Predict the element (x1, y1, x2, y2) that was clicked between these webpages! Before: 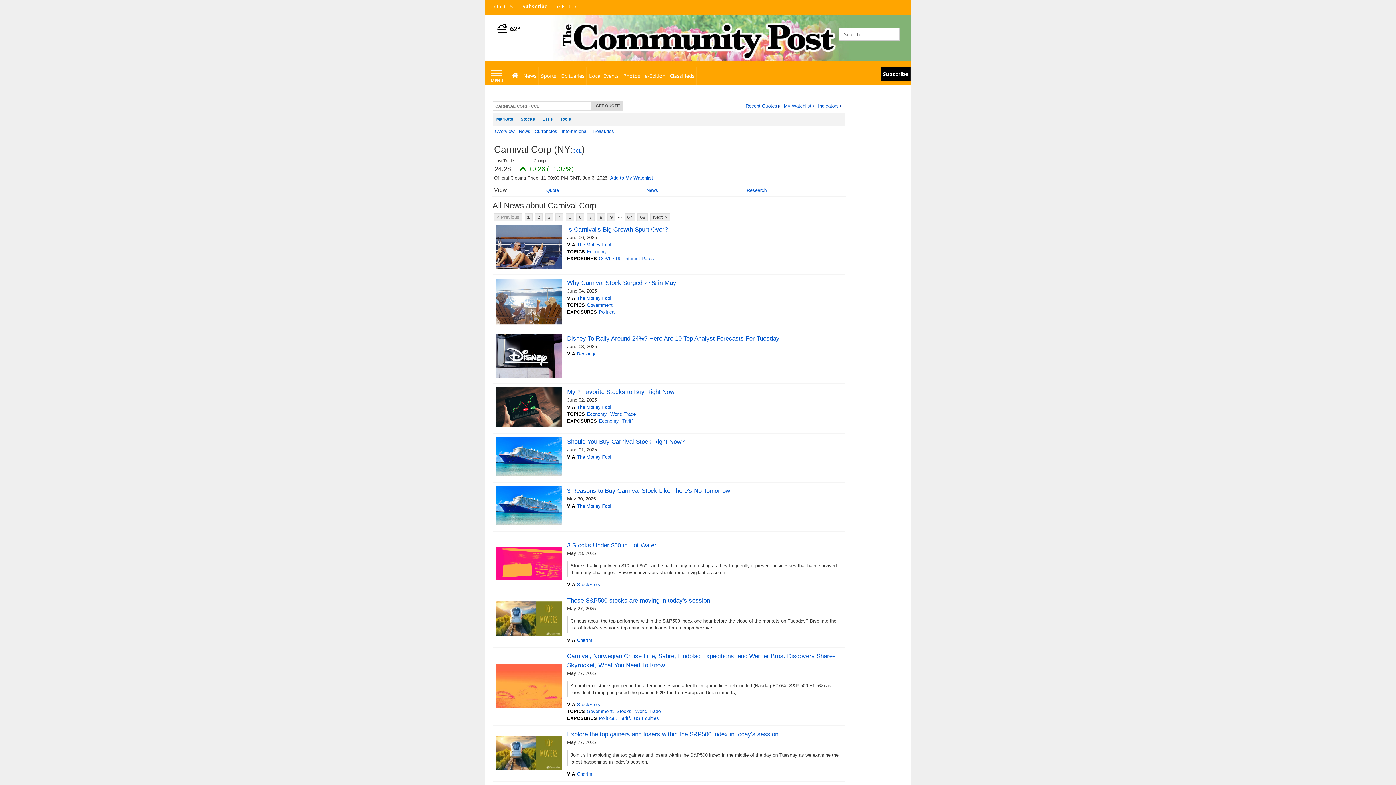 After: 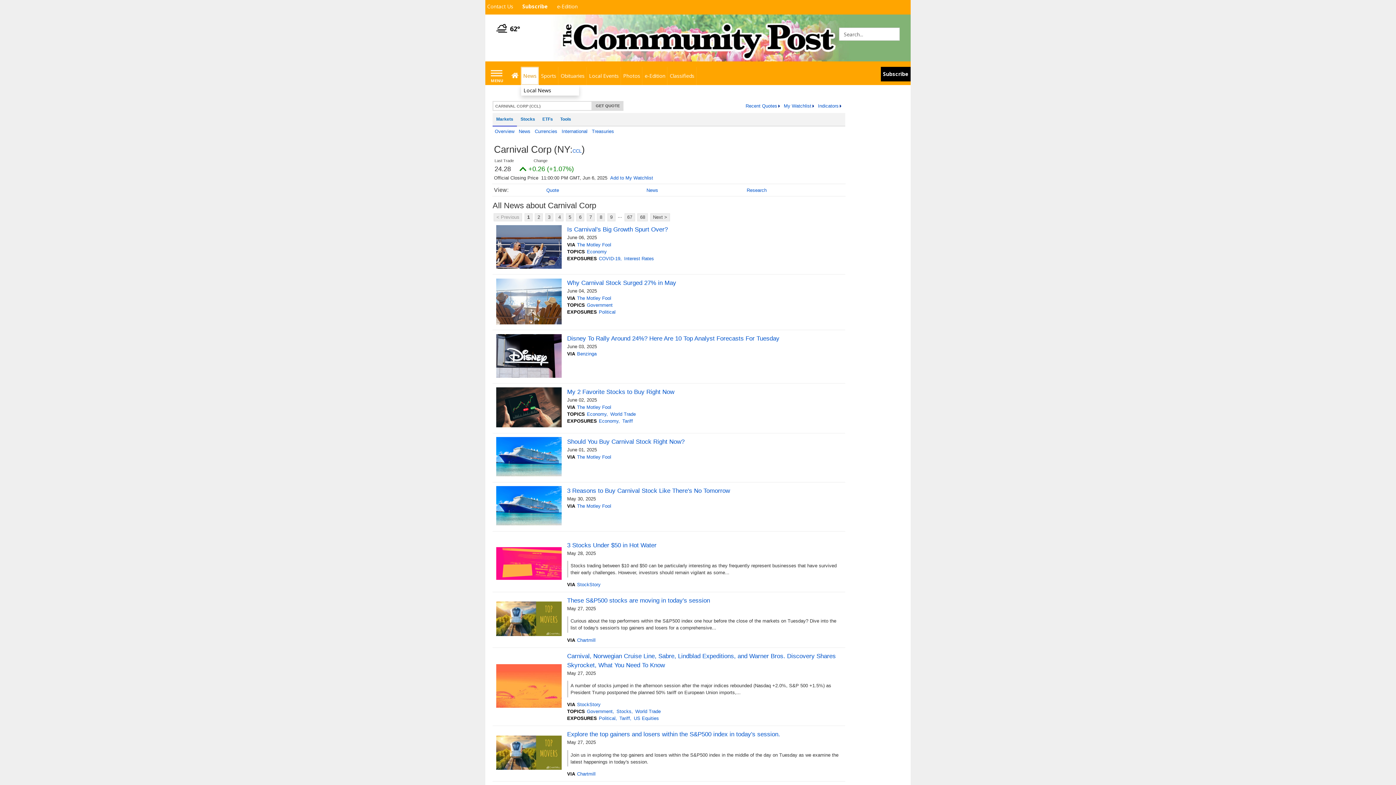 Action: label: News bbox: (521, 66, 539, 85)